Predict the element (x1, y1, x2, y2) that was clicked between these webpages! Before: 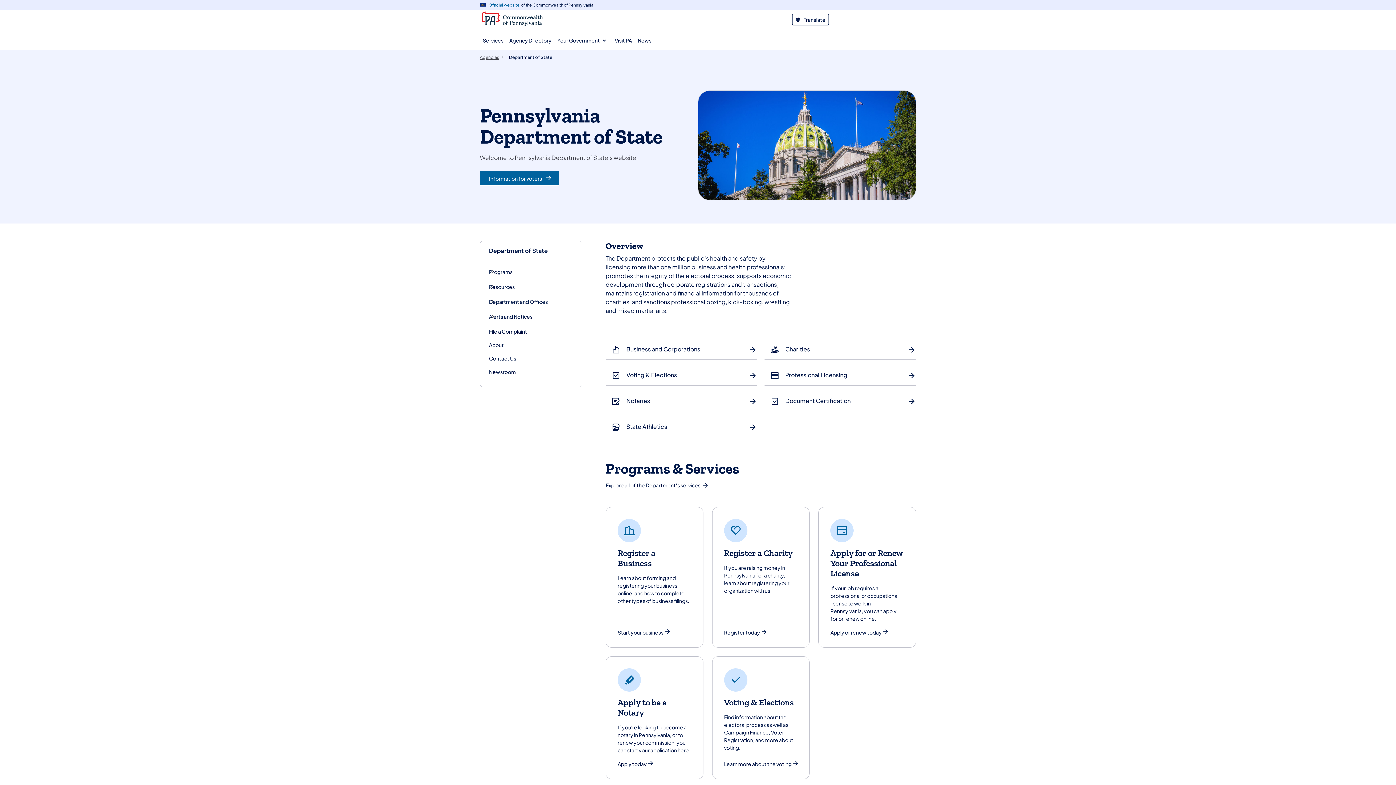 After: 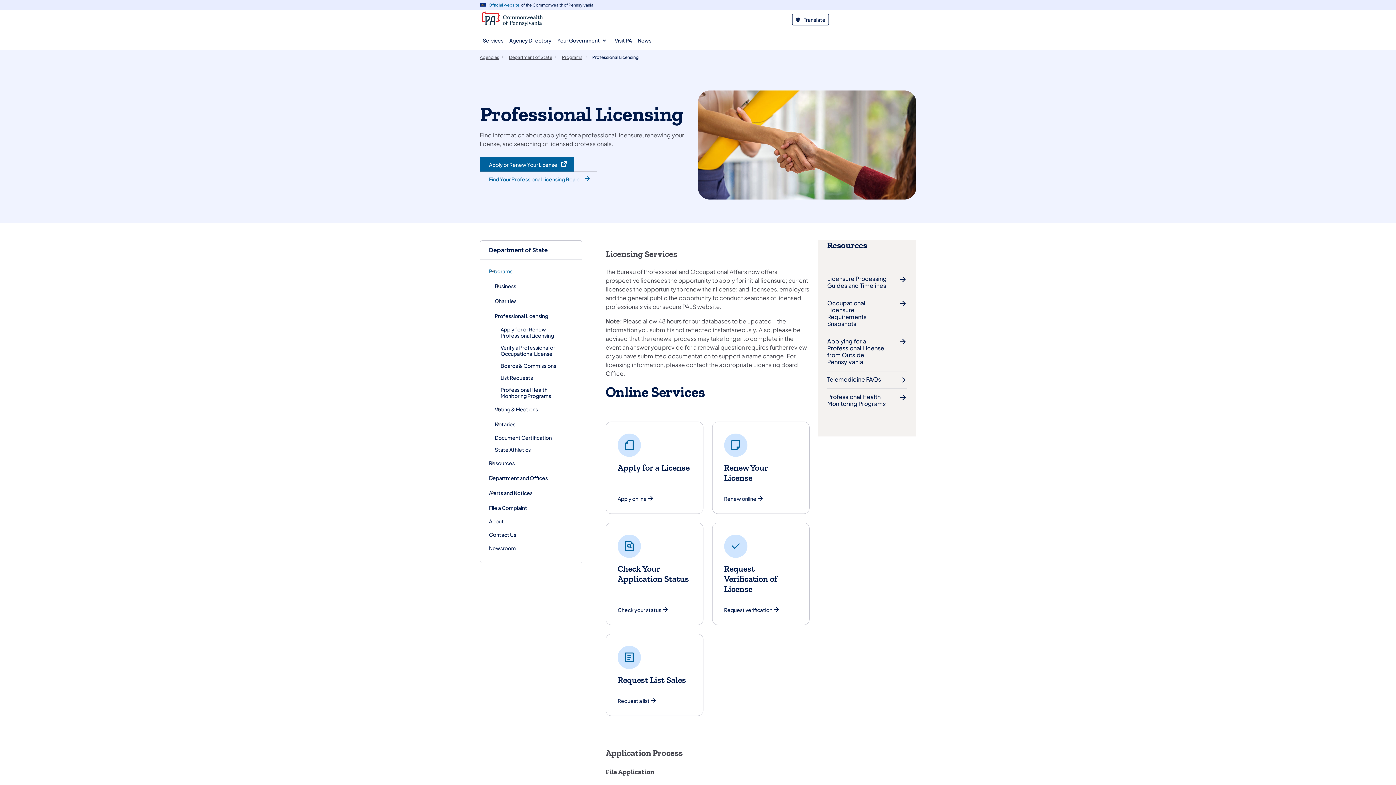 Action: label: Professional Licensing bbox: (764, 367, 916, 385)